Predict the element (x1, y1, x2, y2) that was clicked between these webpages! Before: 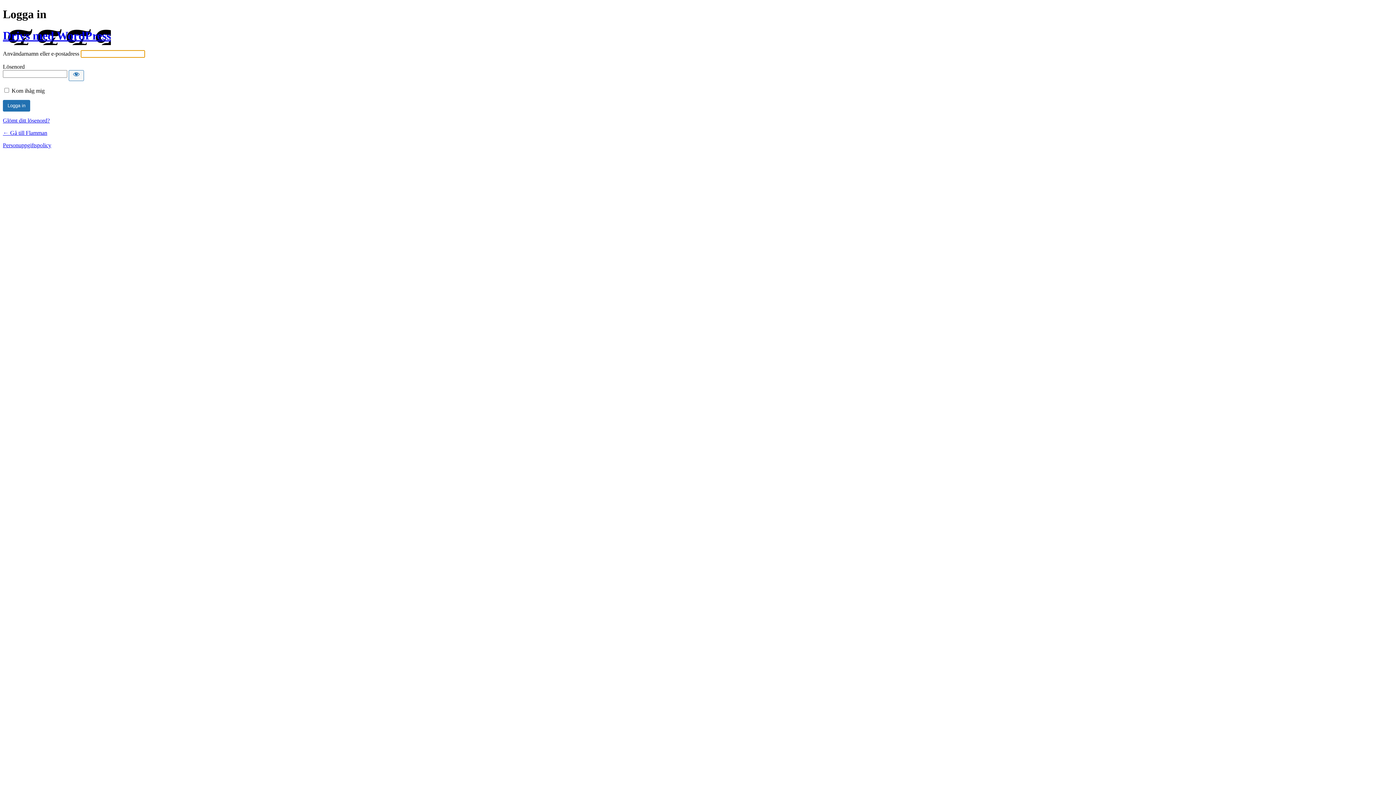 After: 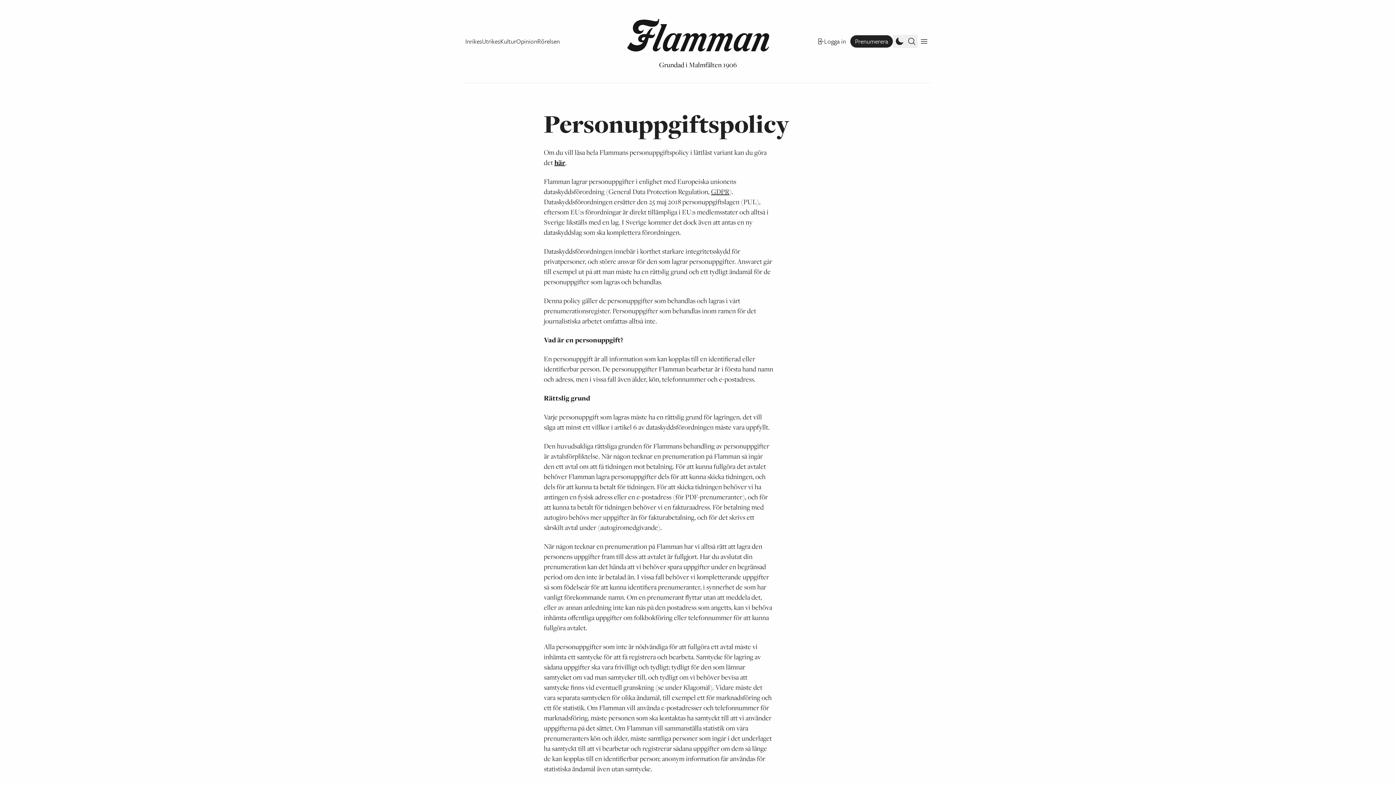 Action: bbox: (2, 142, 51, 148) label: Personuppgiftspolicy